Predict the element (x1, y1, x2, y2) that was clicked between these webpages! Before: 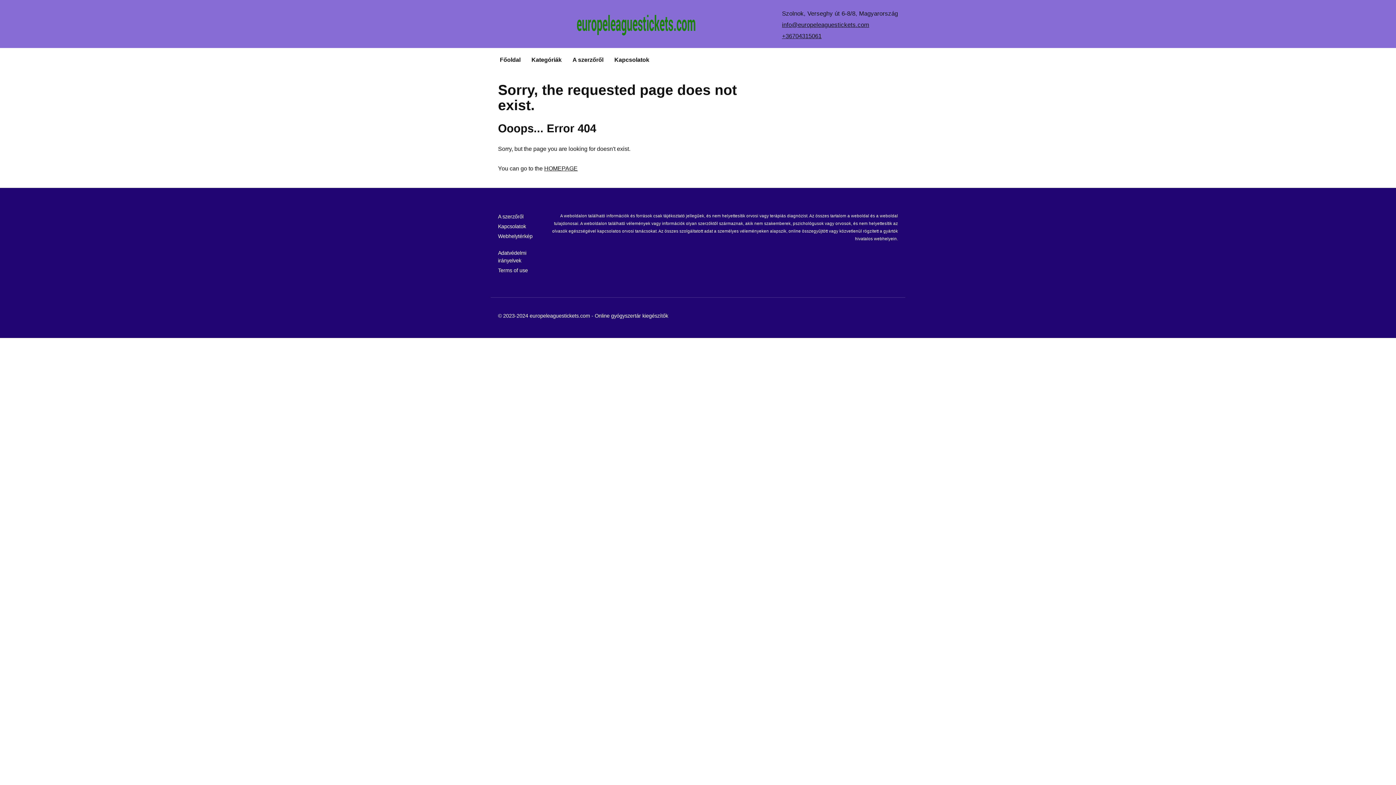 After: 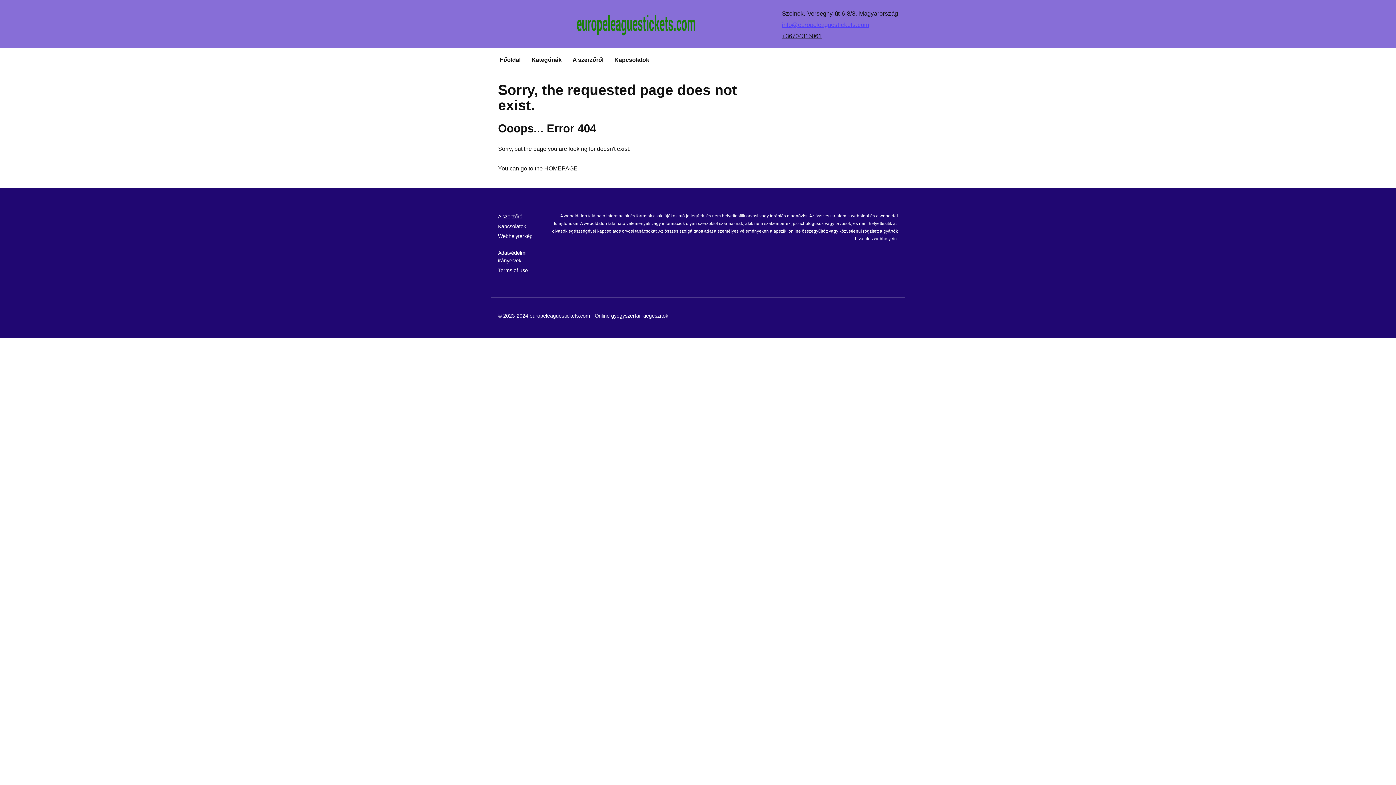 Action: bbox: (782, 21, 869, 28) label: info@europeleaguestickets.com